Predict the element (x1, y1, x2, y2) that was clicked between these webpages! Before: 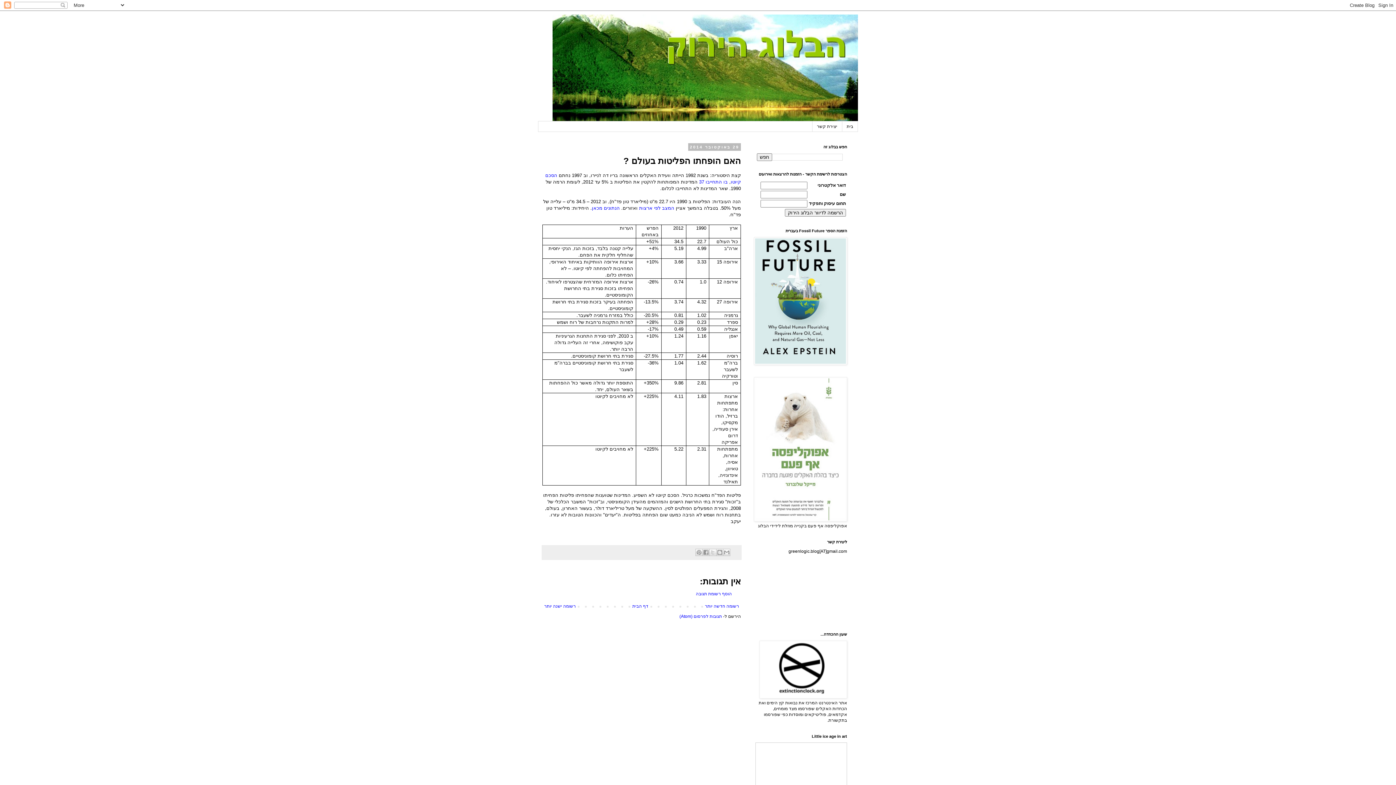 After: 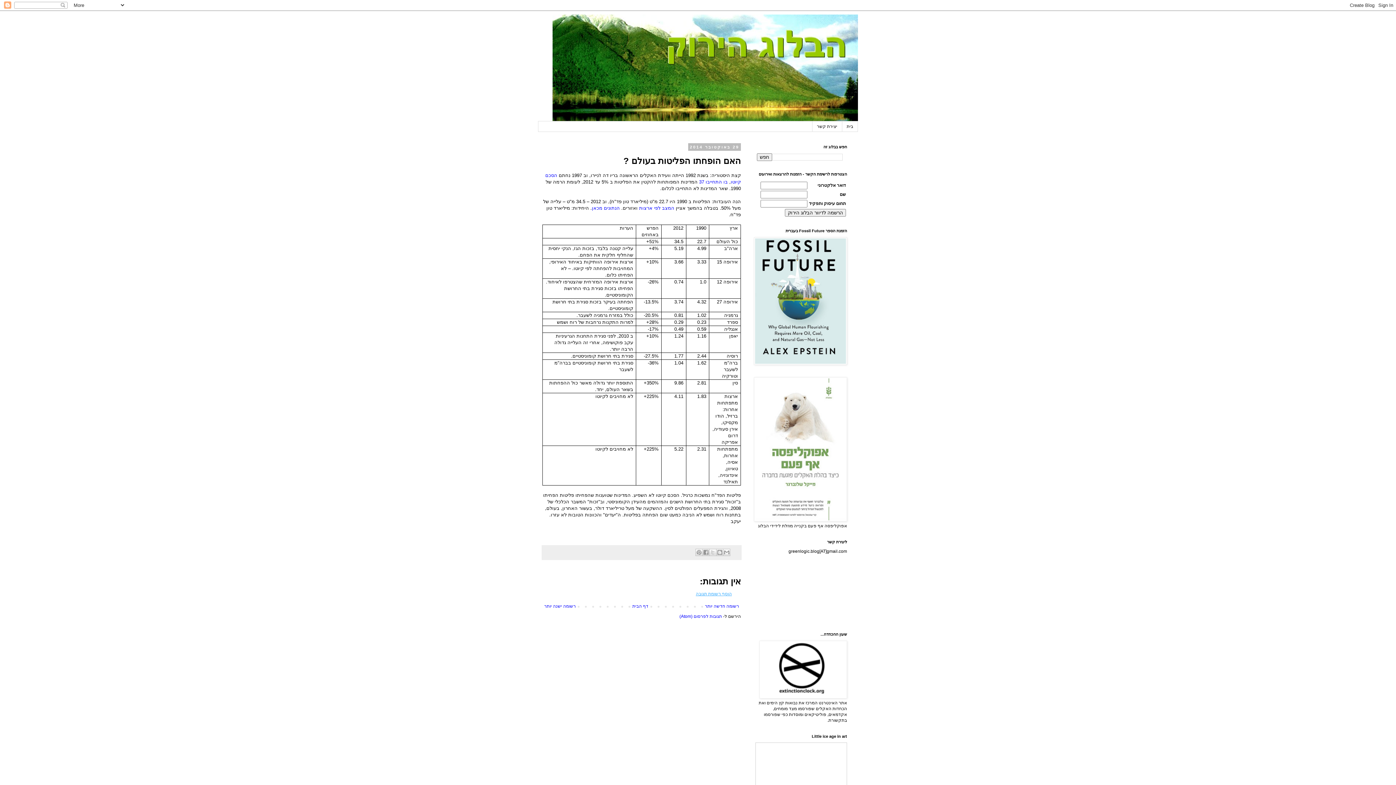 Action: bbox: (696, 591, 732, 596) label: הוסף רשומת תגובה